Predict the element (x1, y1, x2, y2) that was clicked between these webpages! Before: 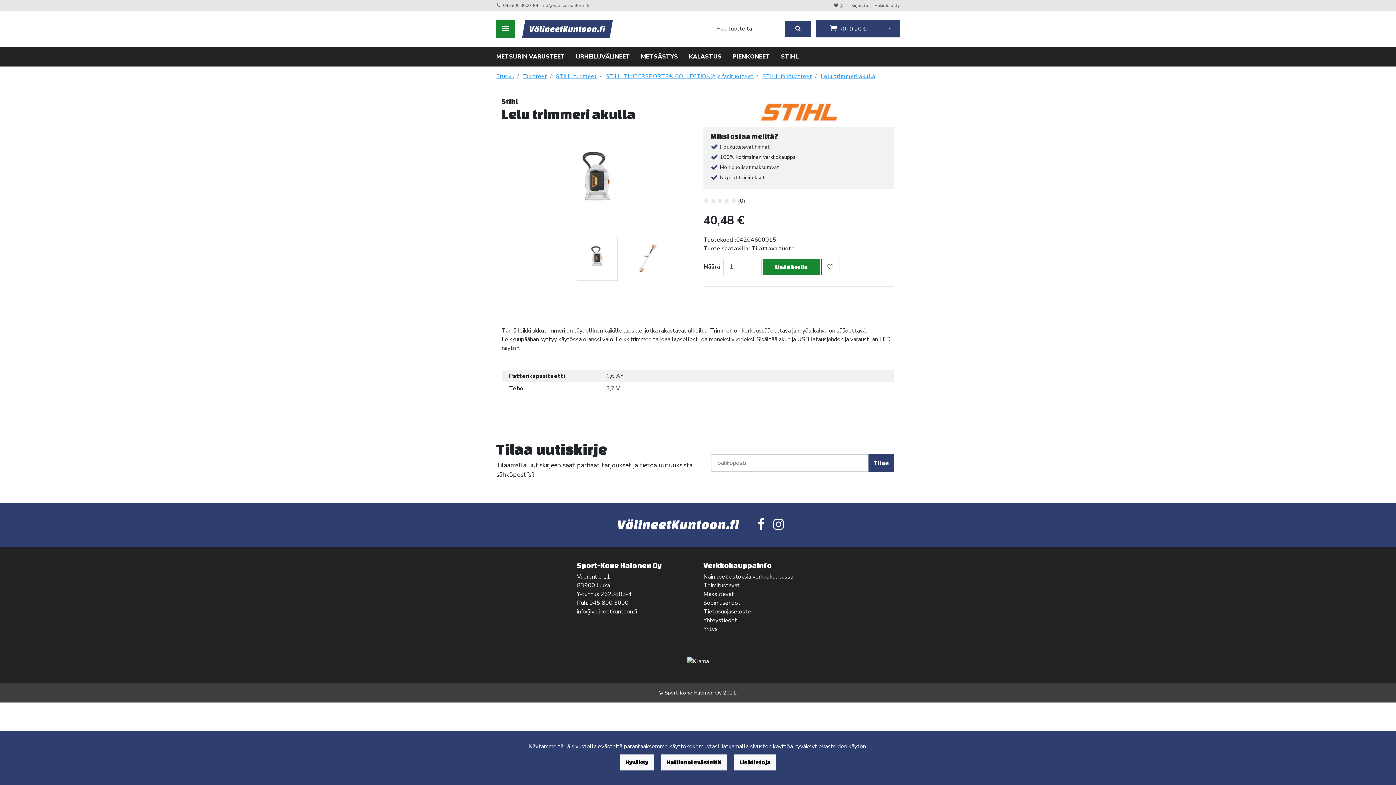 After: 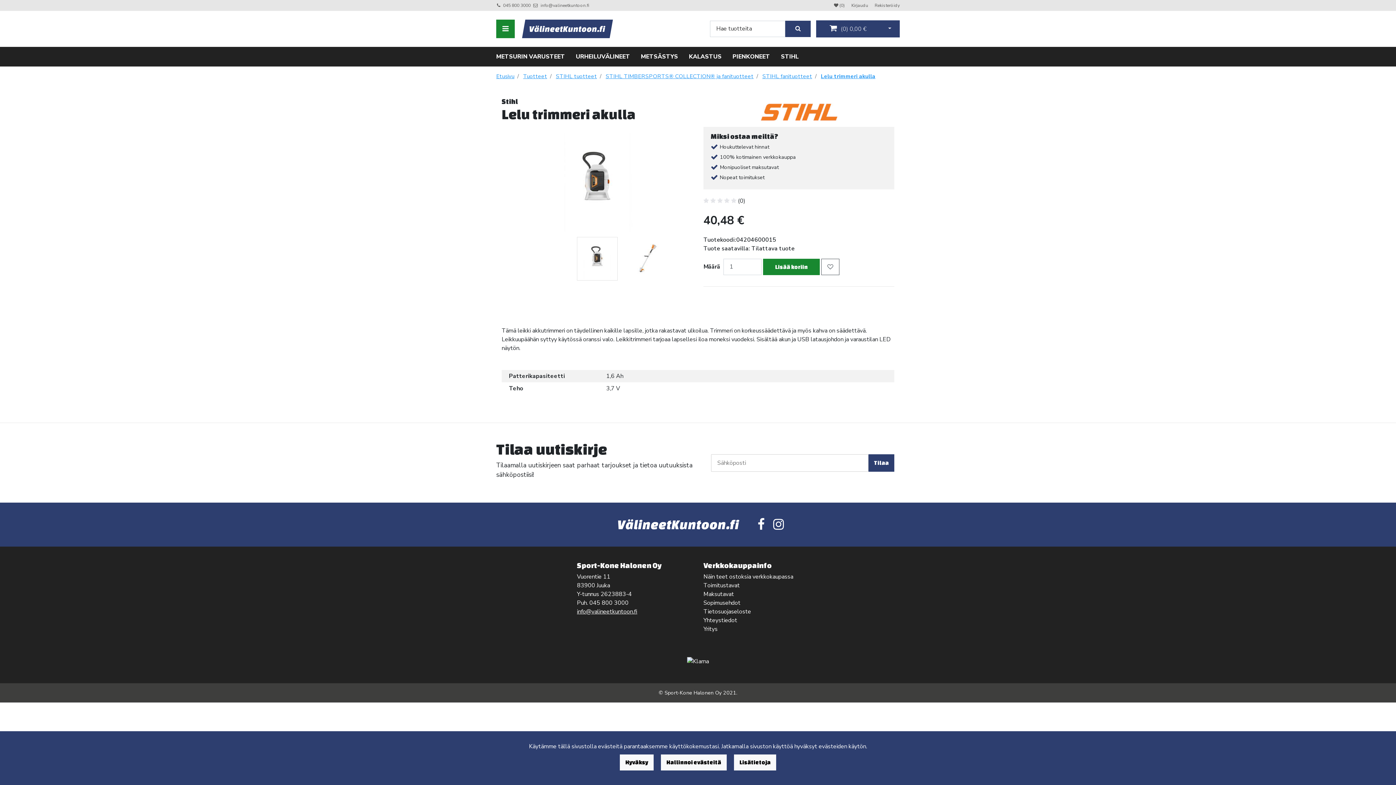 Action: bbox: (577, 608, 637, 616) label: info@valineetkuntoon.fi